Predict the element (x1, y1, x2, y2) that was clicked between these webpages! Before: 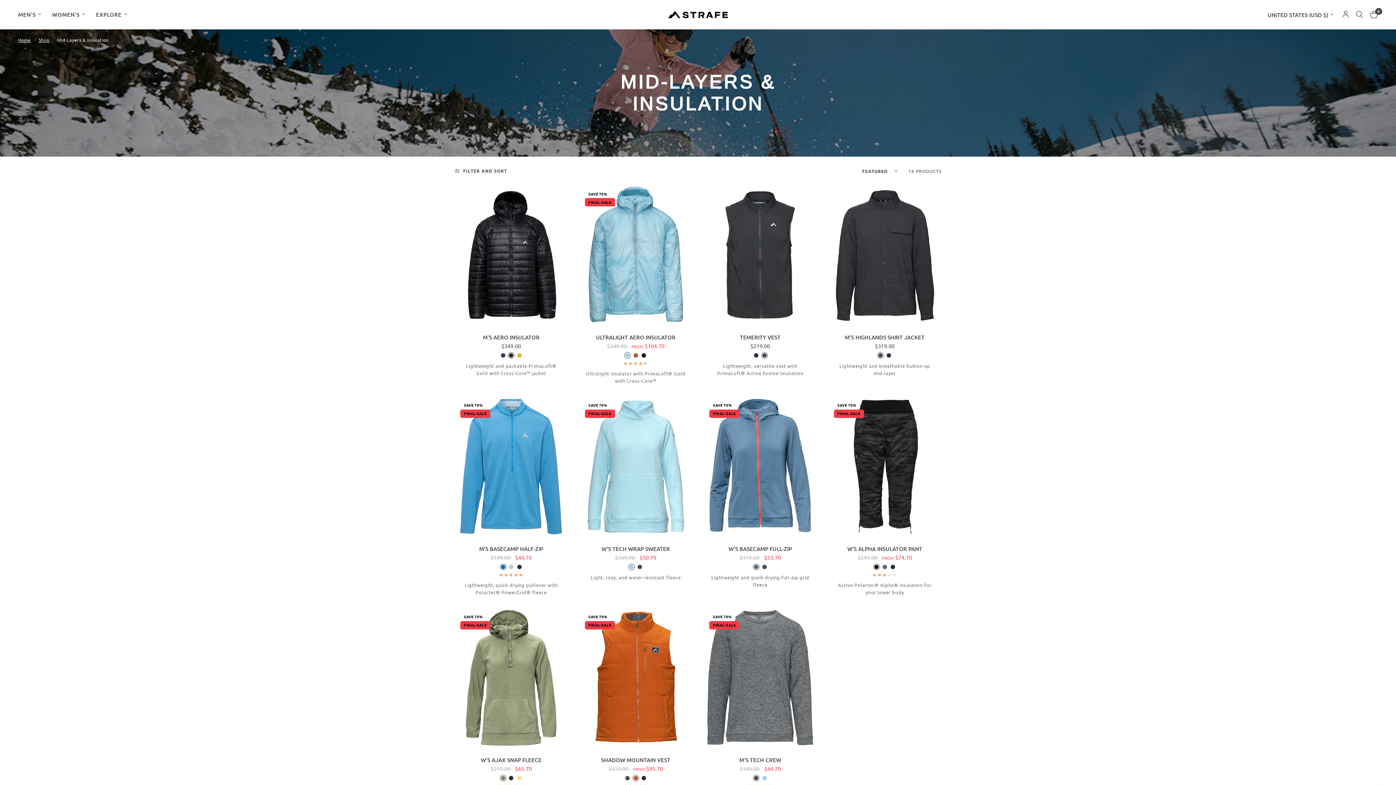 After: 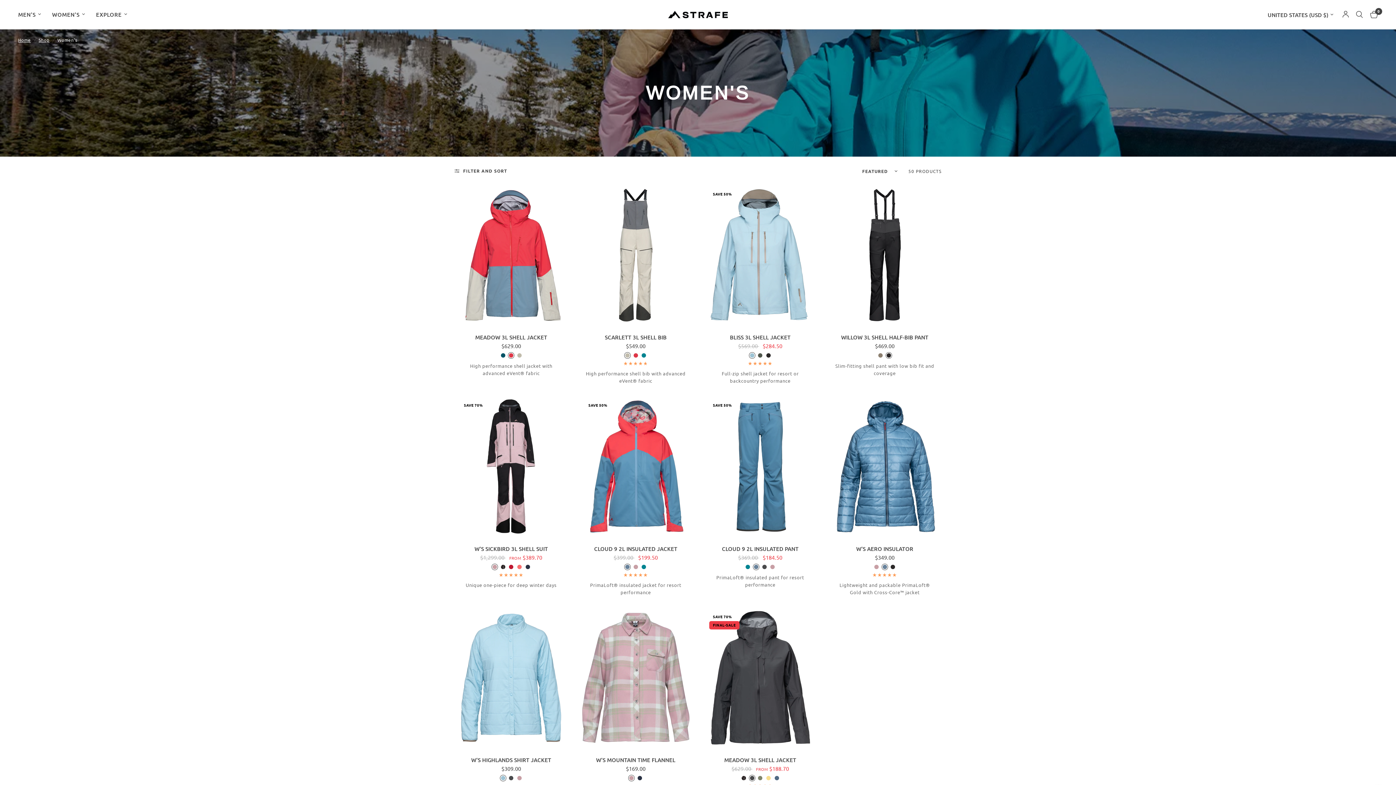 Action: bbox: (52, 10, 85, 18) label: WOMEN'S